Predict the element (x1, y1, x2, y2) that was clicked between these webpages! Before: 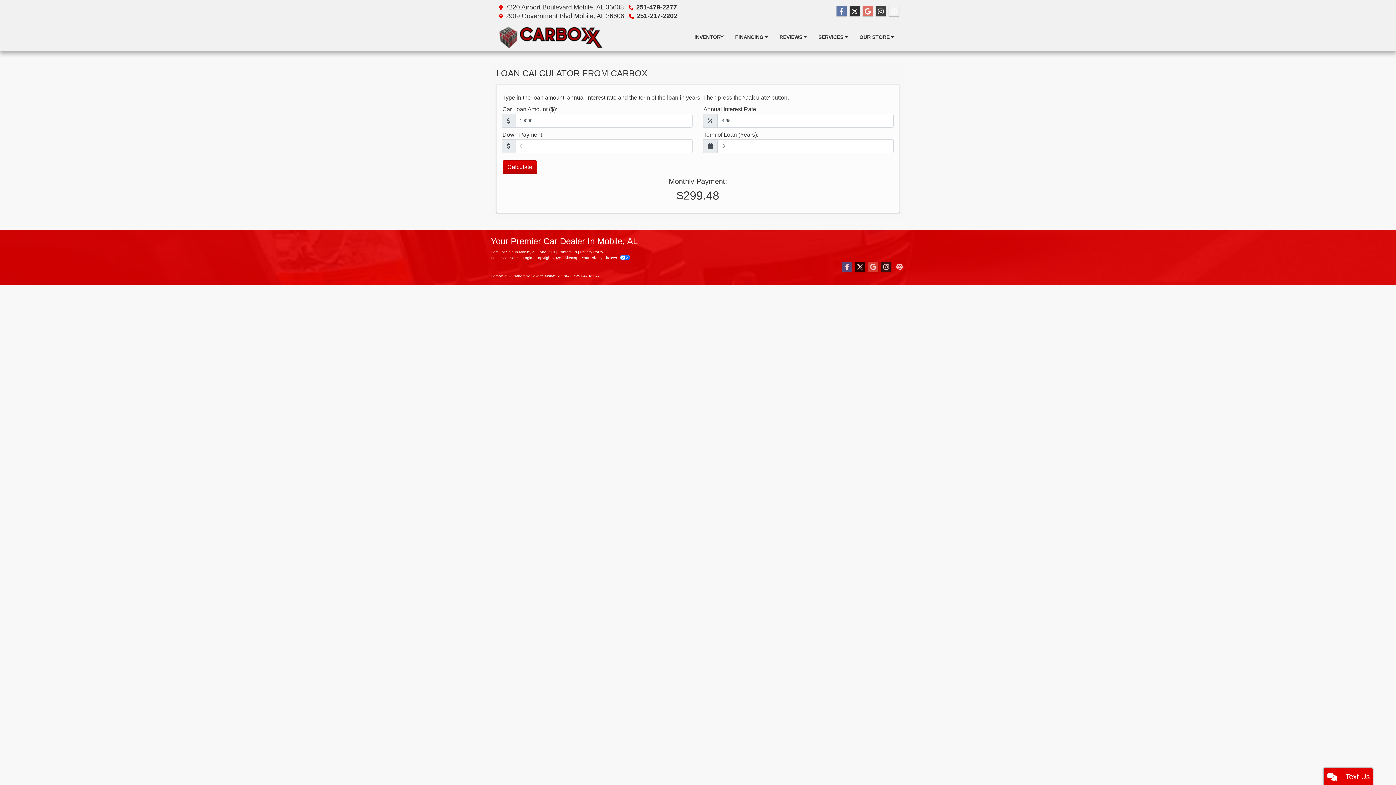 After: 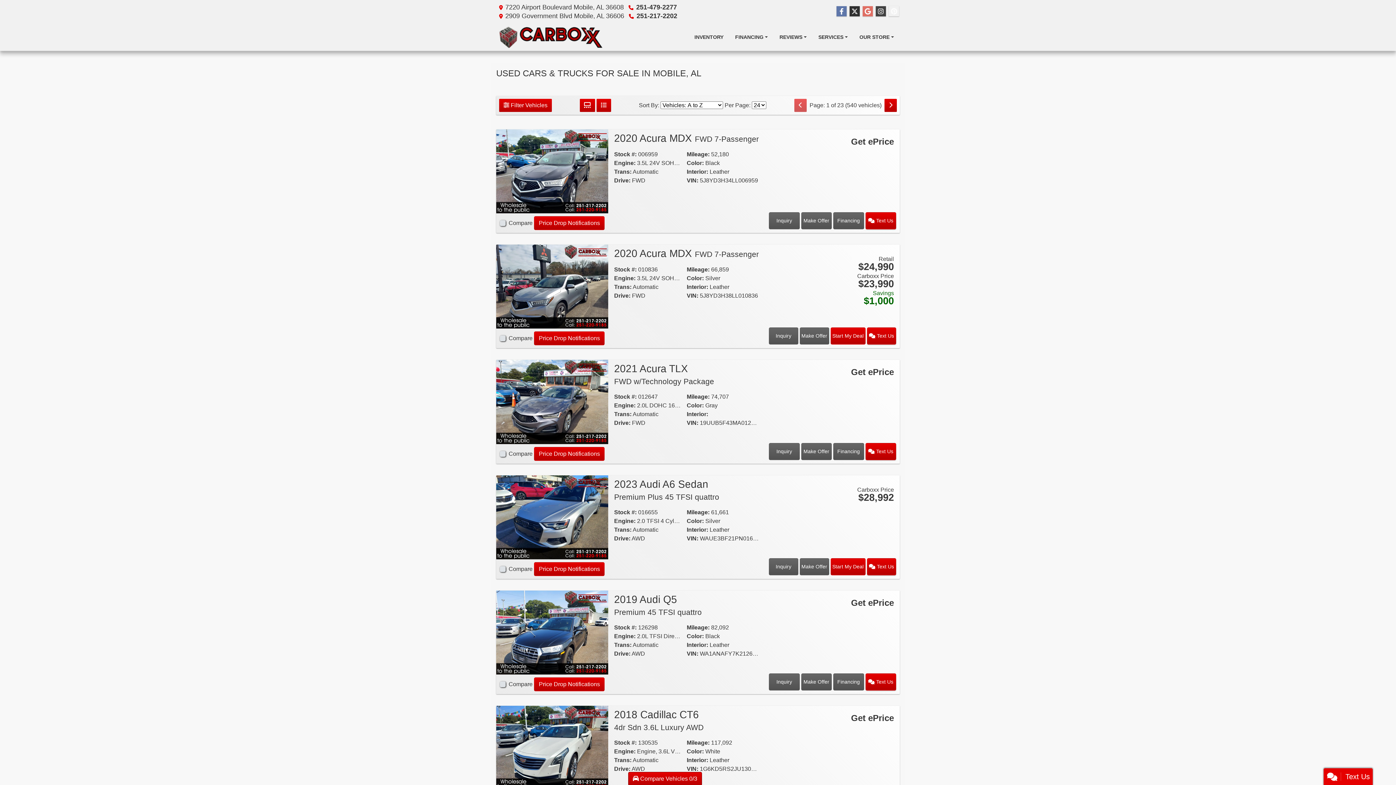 Action: bbox: (490, 250, 536, 254) label: Home